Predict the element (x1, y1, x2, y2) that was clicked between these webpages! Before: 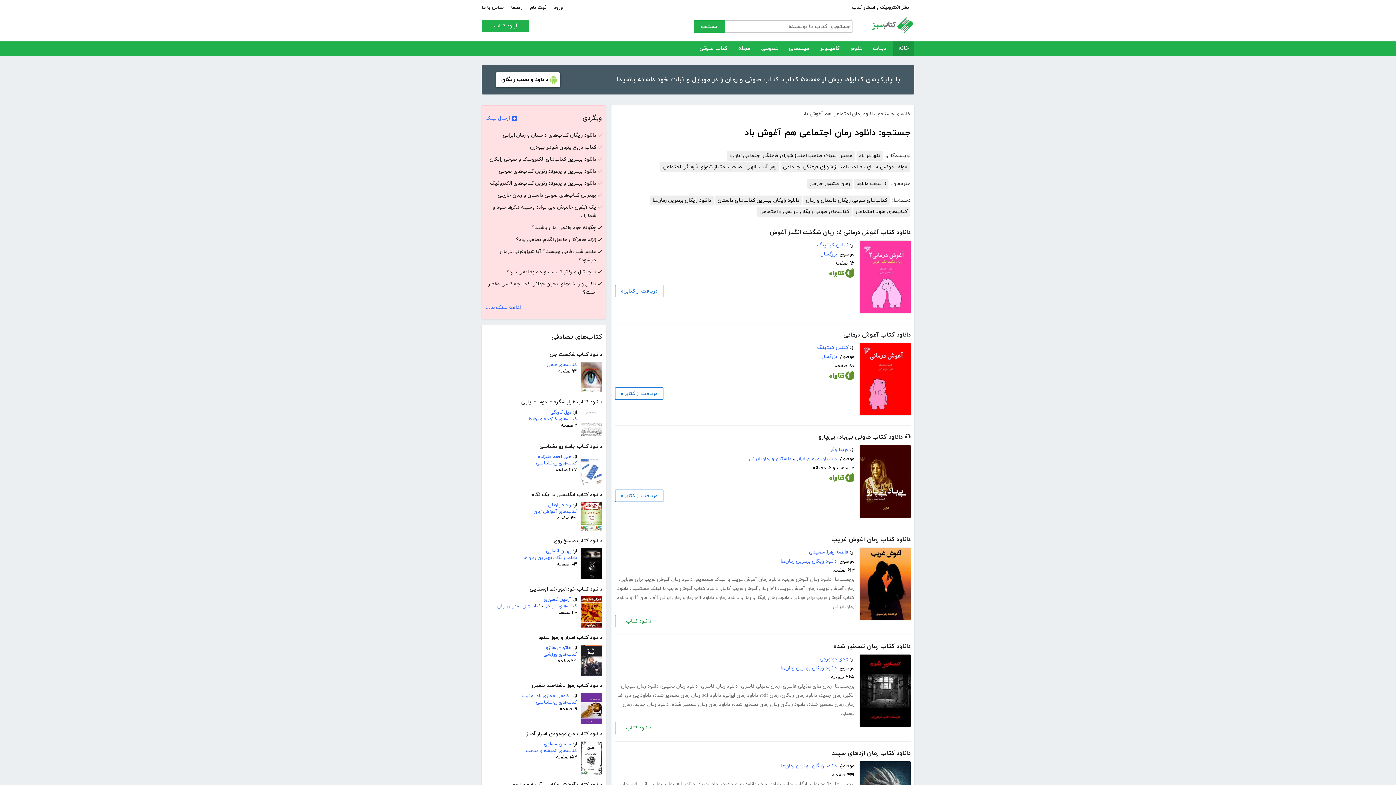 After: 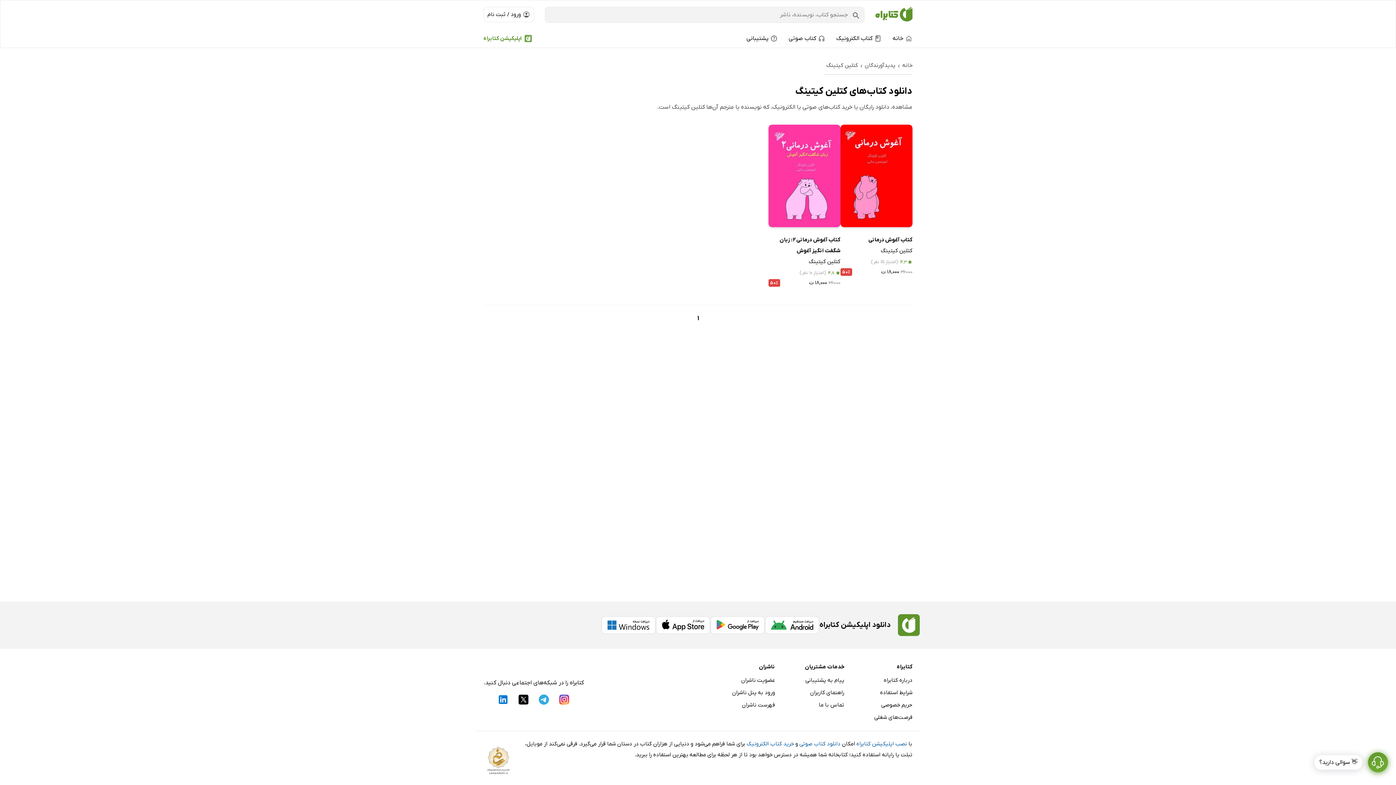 Action: bbox: (817, 241, 848, 248) label: کتلین کیتینگ